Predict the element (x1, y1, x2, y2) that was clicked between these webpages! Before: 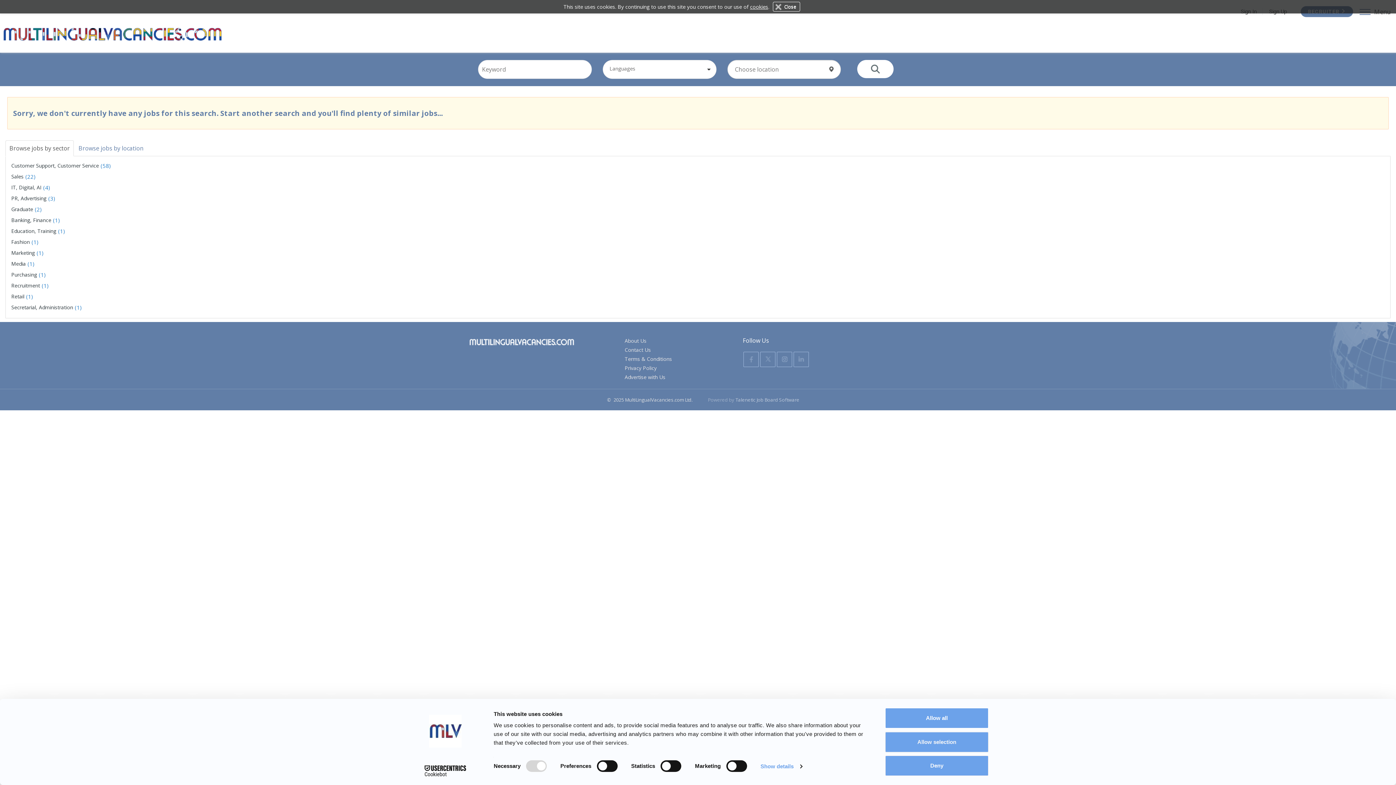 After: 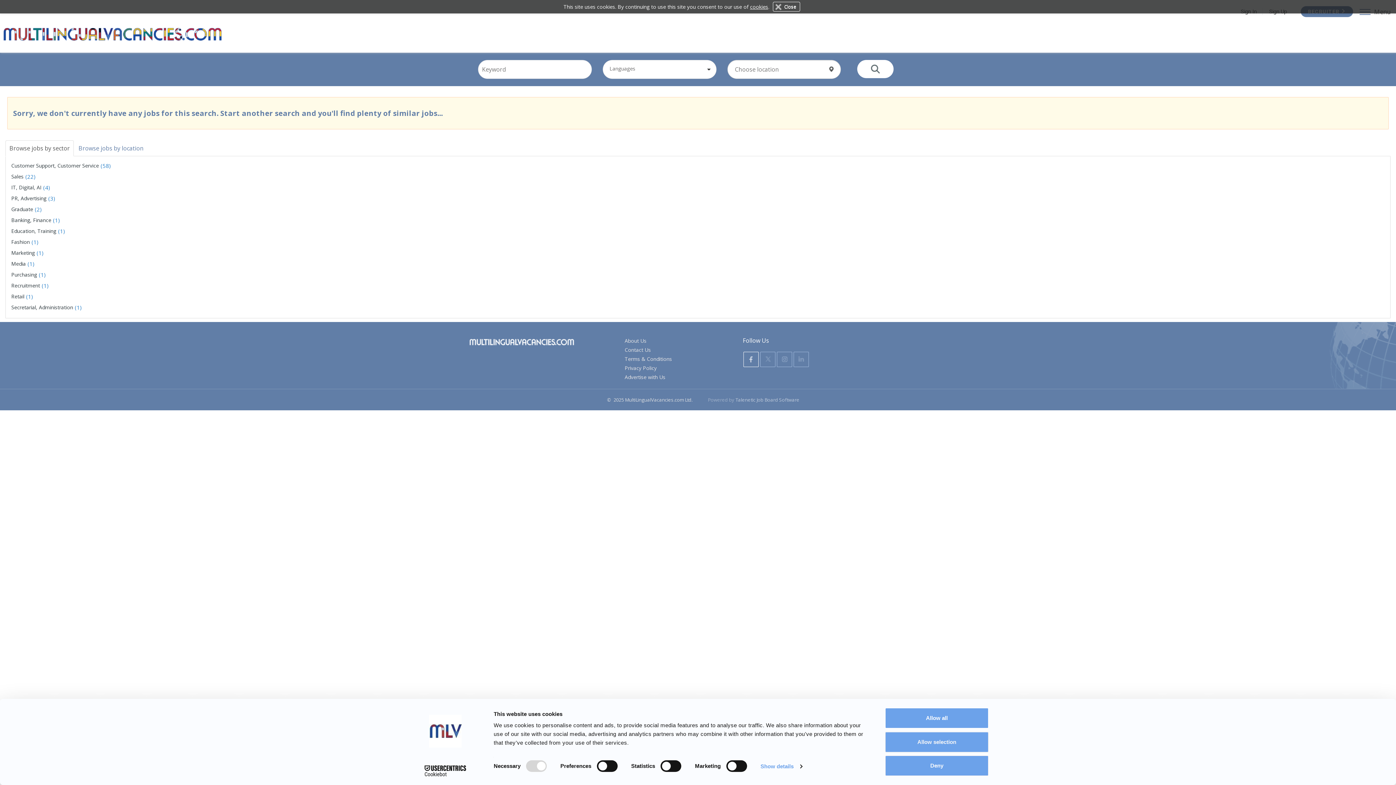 Action: bbox: (743, 352, 759, 367)